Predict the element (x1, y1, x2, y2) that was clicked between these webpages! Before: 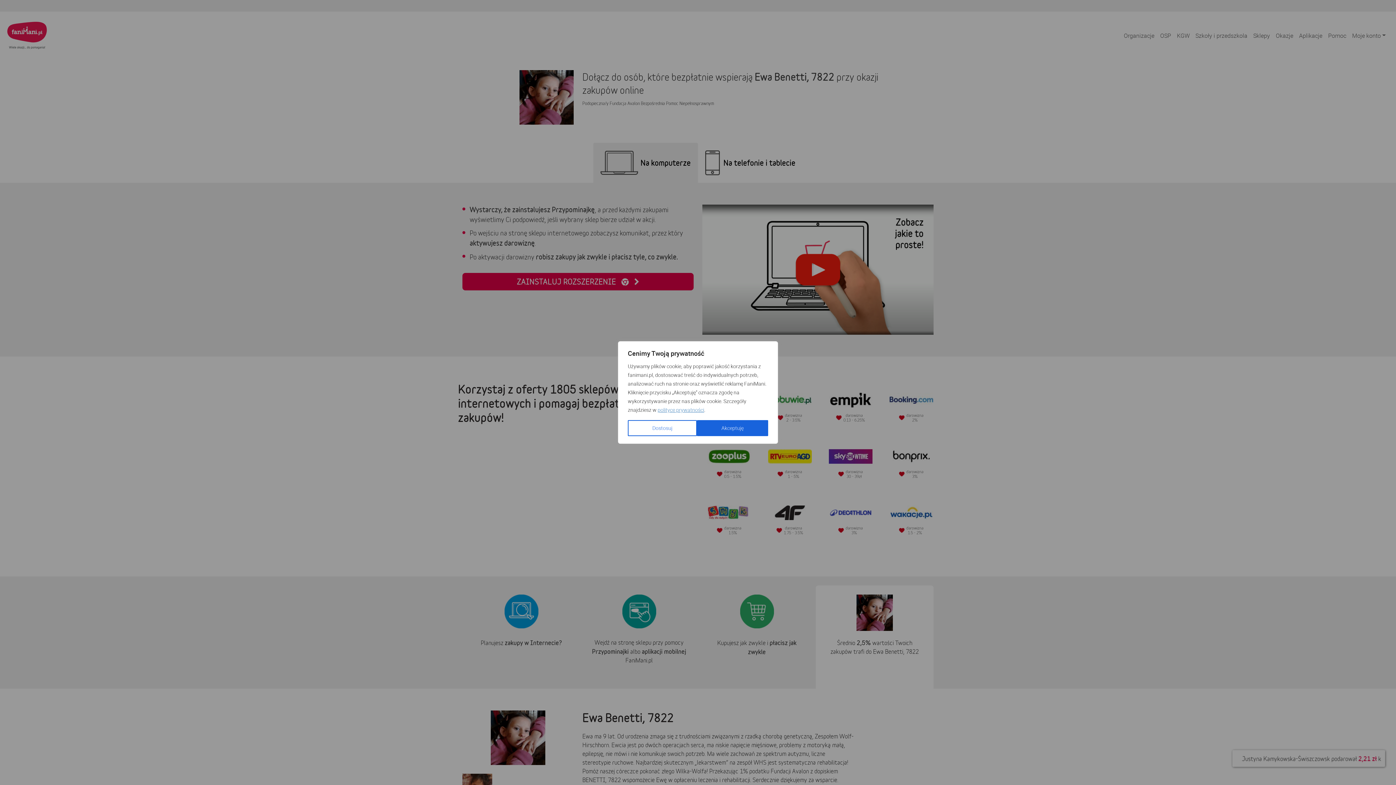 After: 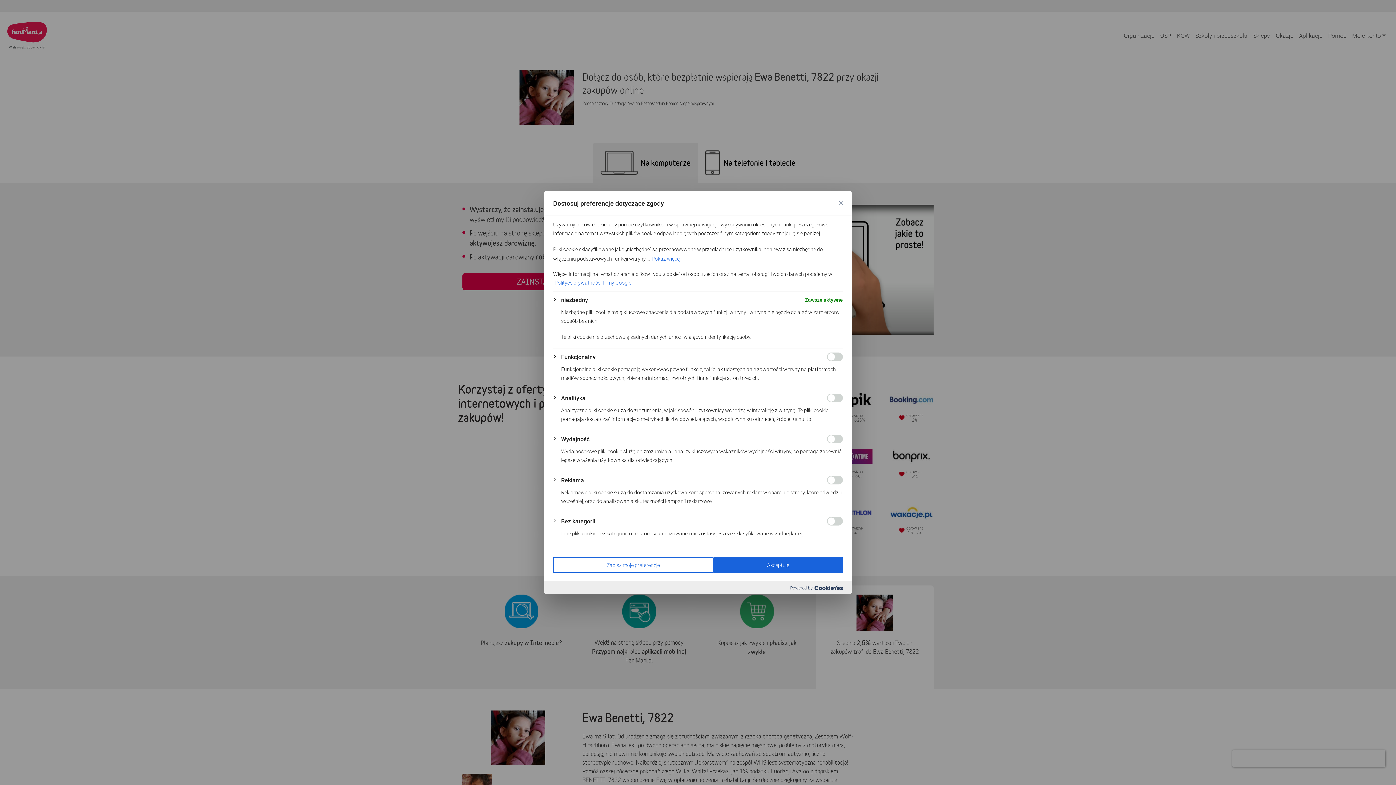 Action: label: Dostosuj bbox: (628, 420, 697, 436)